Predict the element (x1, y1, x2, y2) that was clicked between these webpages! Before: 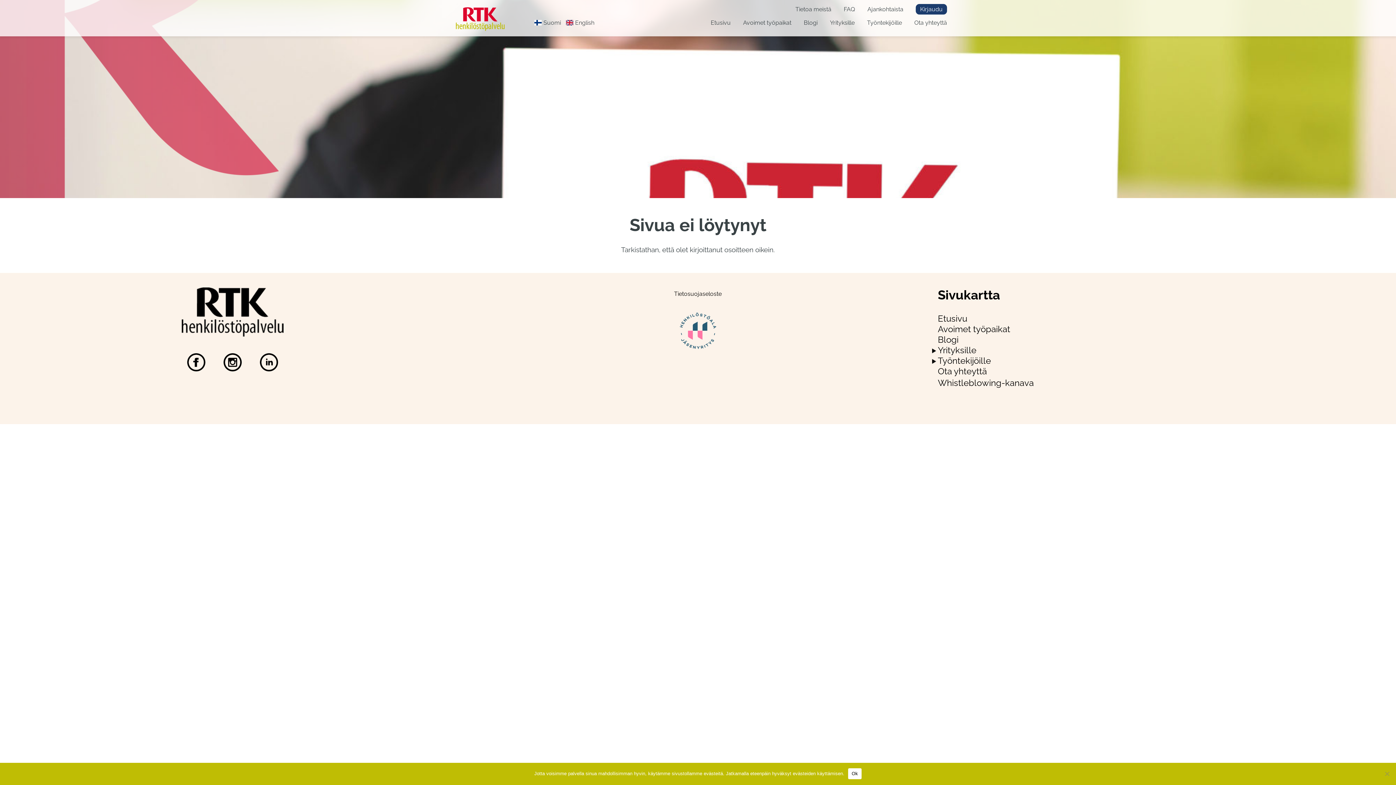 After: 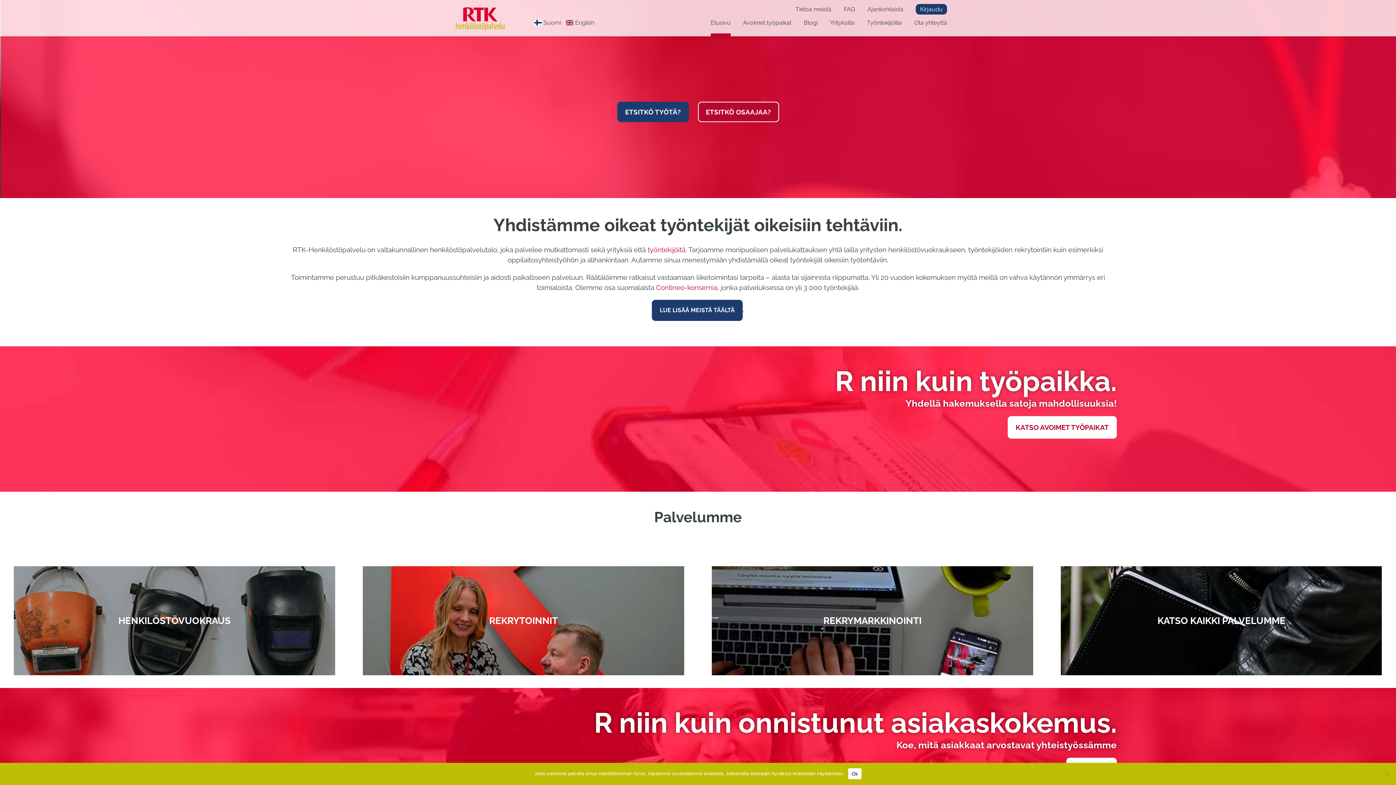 Action: bbox: (181, 328, 283, 338)